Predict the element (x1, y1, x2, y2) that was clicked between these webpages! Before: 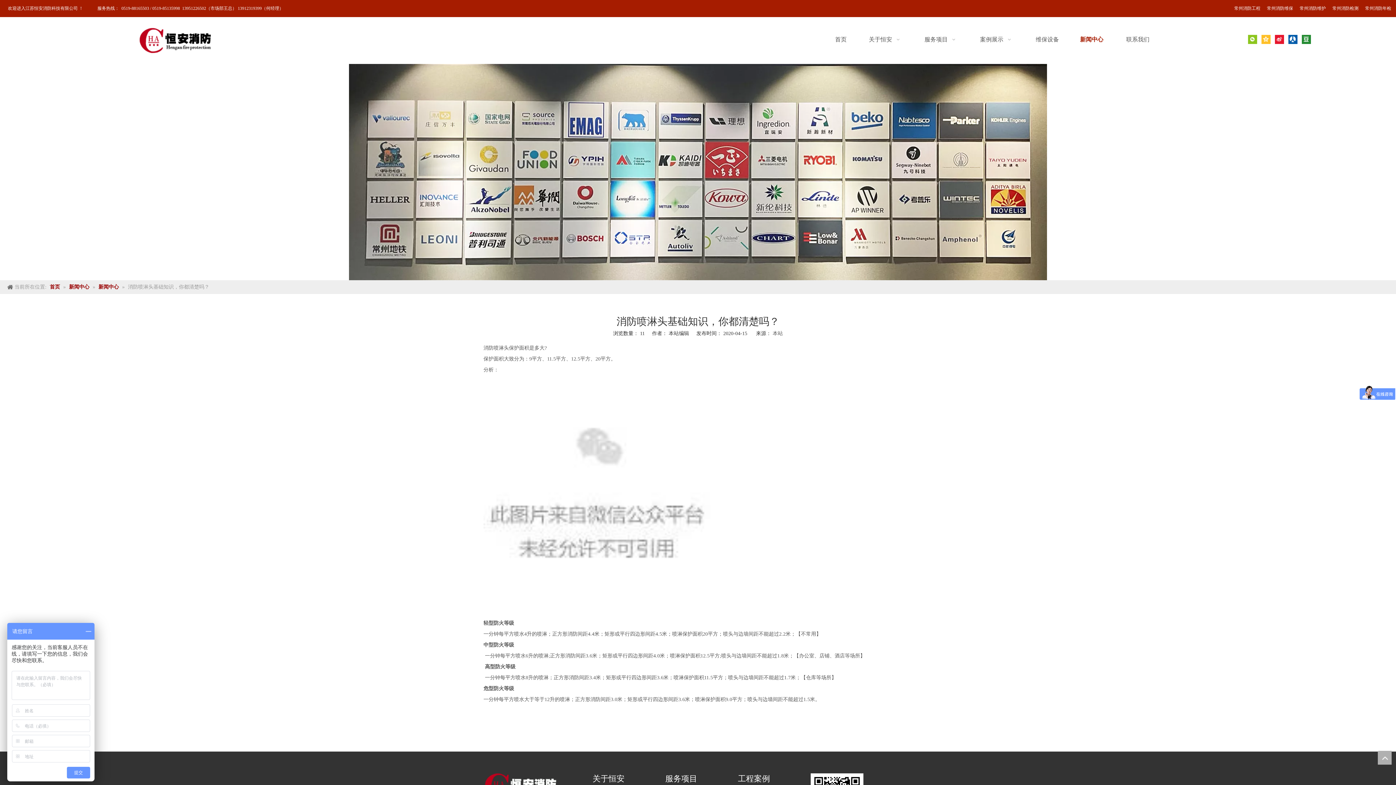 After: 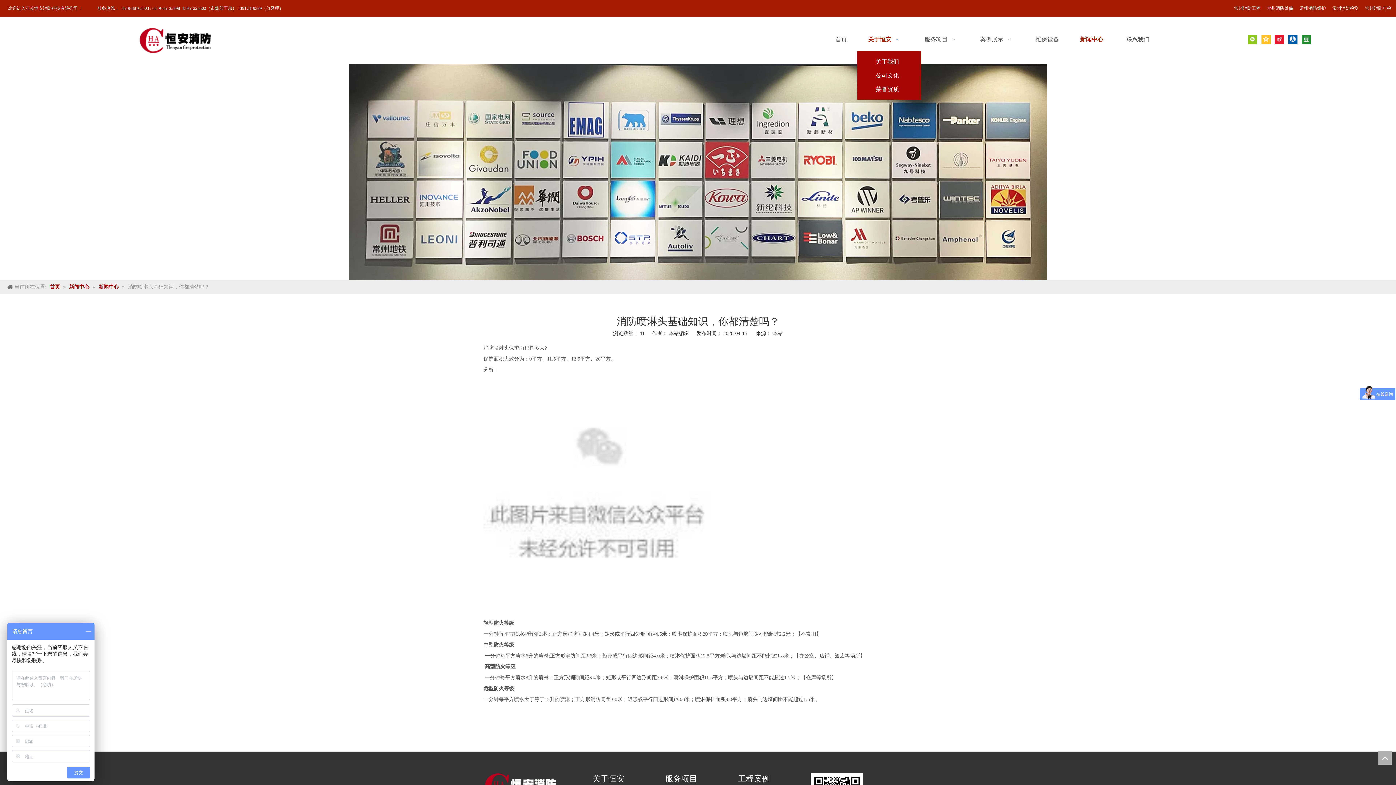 Action: bbox: (864, 28, 905, 51) label: 关于恒安  